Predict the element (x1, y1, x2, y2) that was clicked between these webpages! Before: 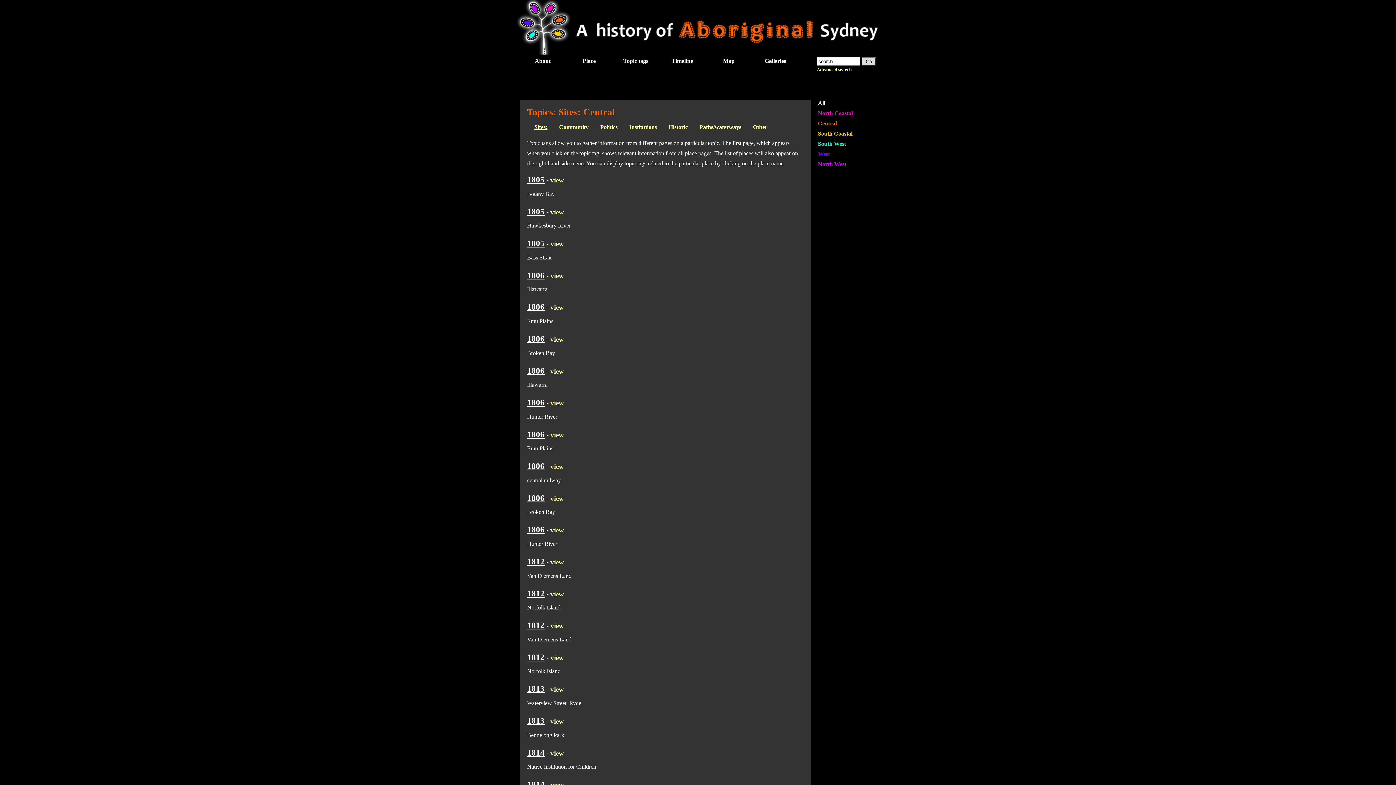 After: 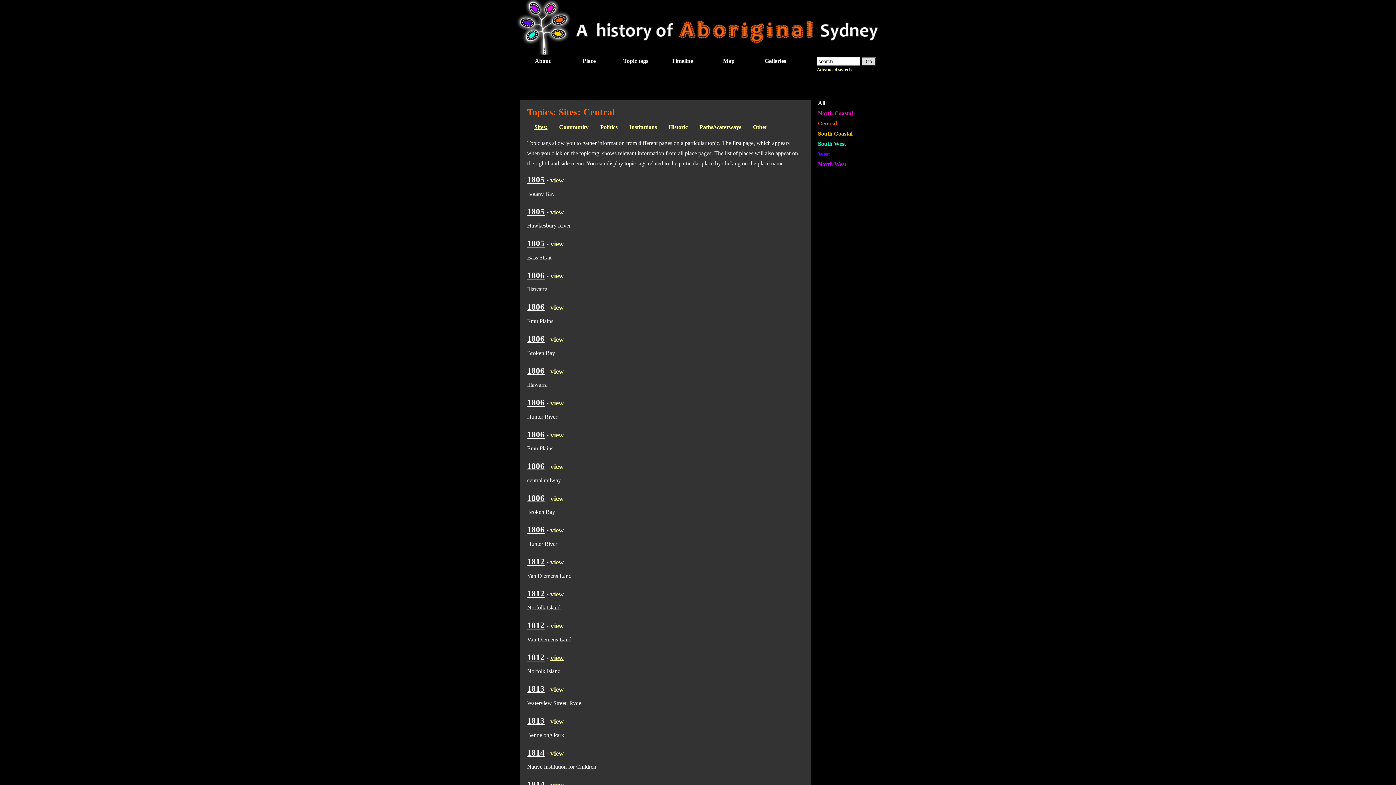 Action: bbox: (550, 654, 564, 661) label: view